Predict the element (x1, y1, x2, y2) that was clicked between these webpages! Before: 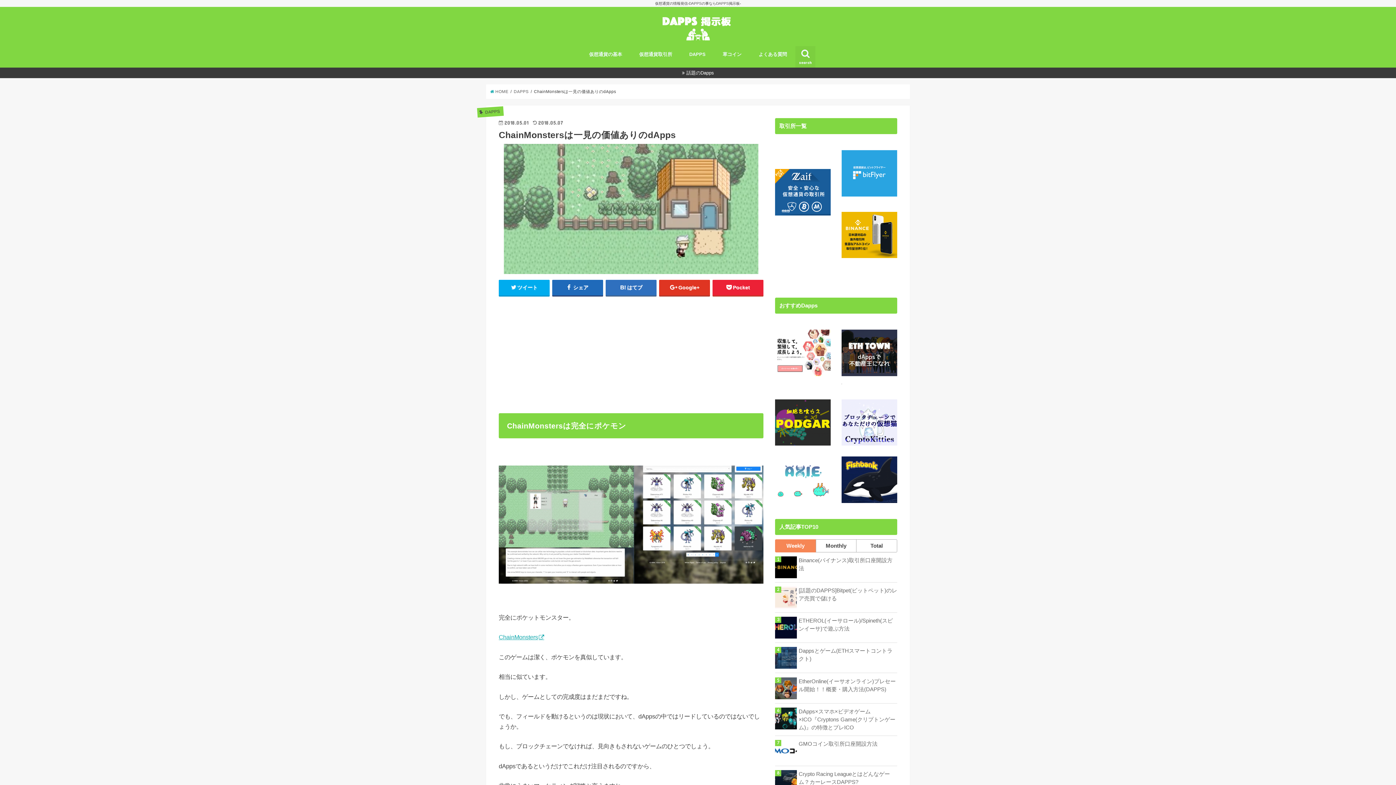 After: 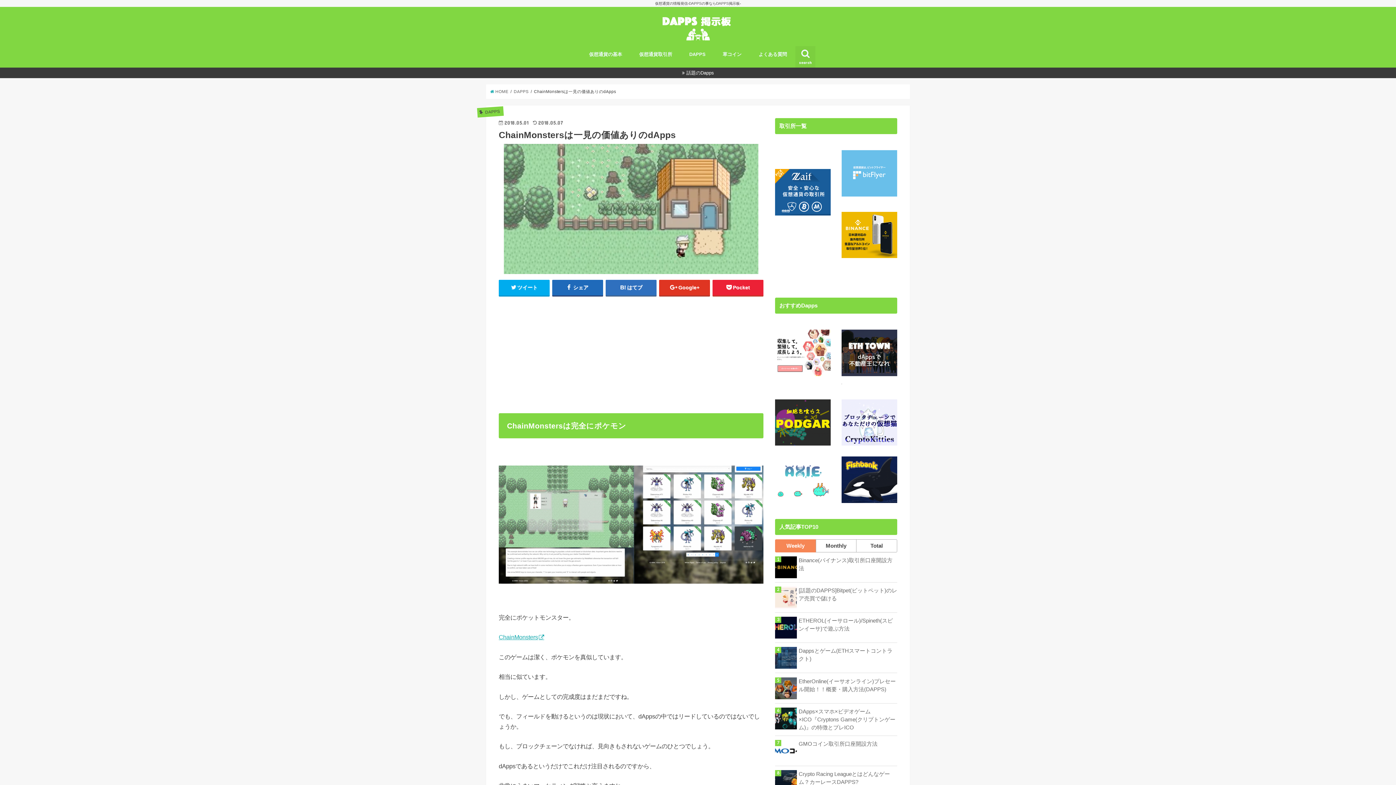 Action: bbox: (841, 194, 897, 199)